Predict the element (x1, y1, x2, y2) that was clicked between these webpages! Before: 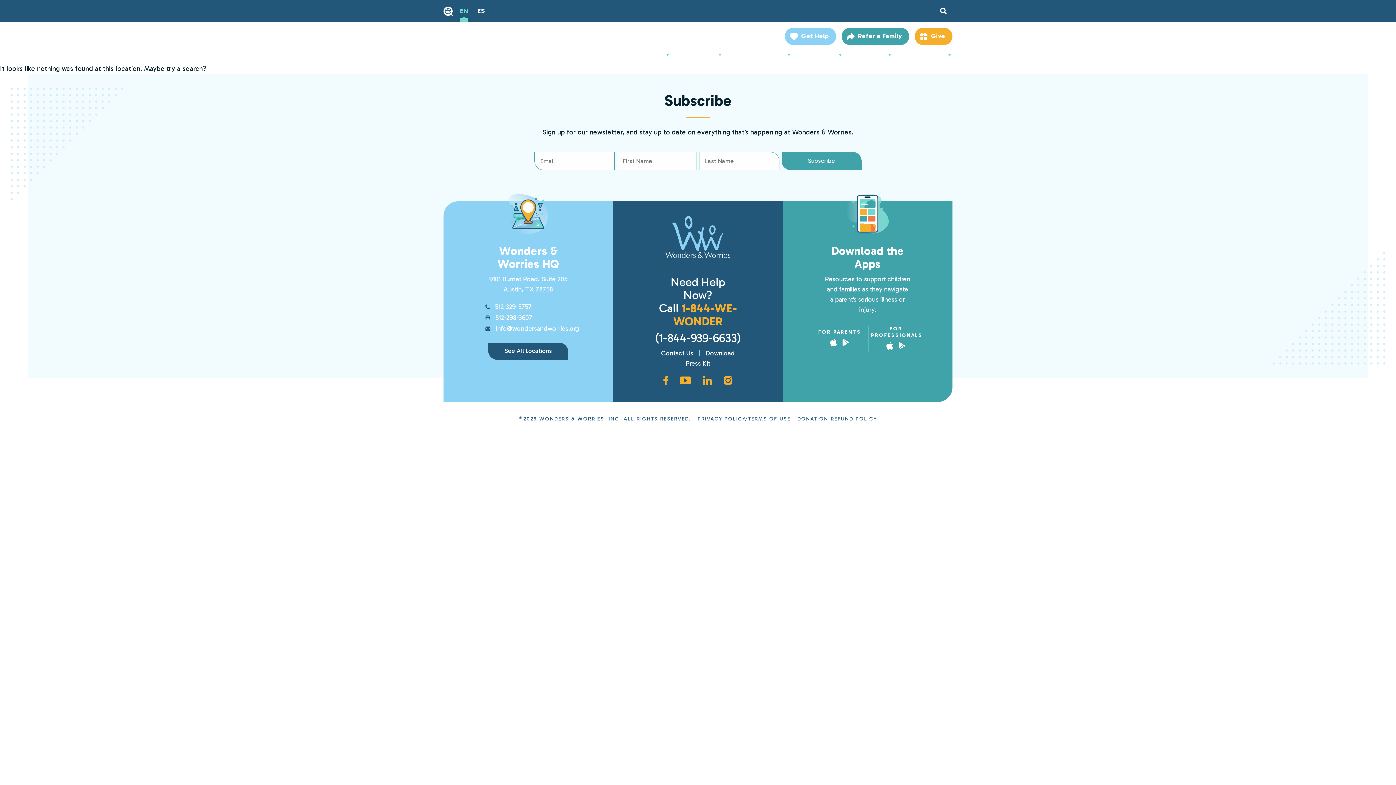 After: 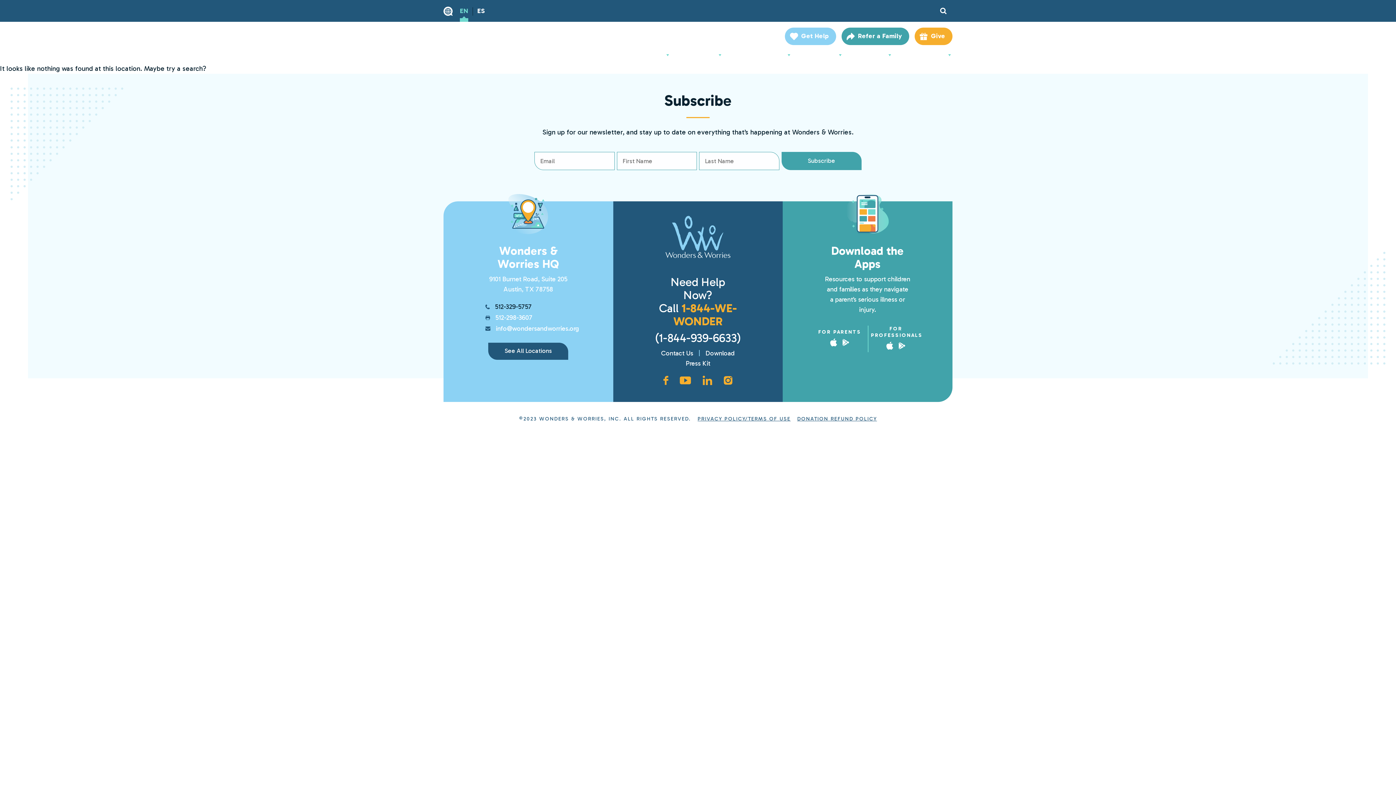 Action: label: 512-329-5757 bbox: (495, 302, 531, 310)